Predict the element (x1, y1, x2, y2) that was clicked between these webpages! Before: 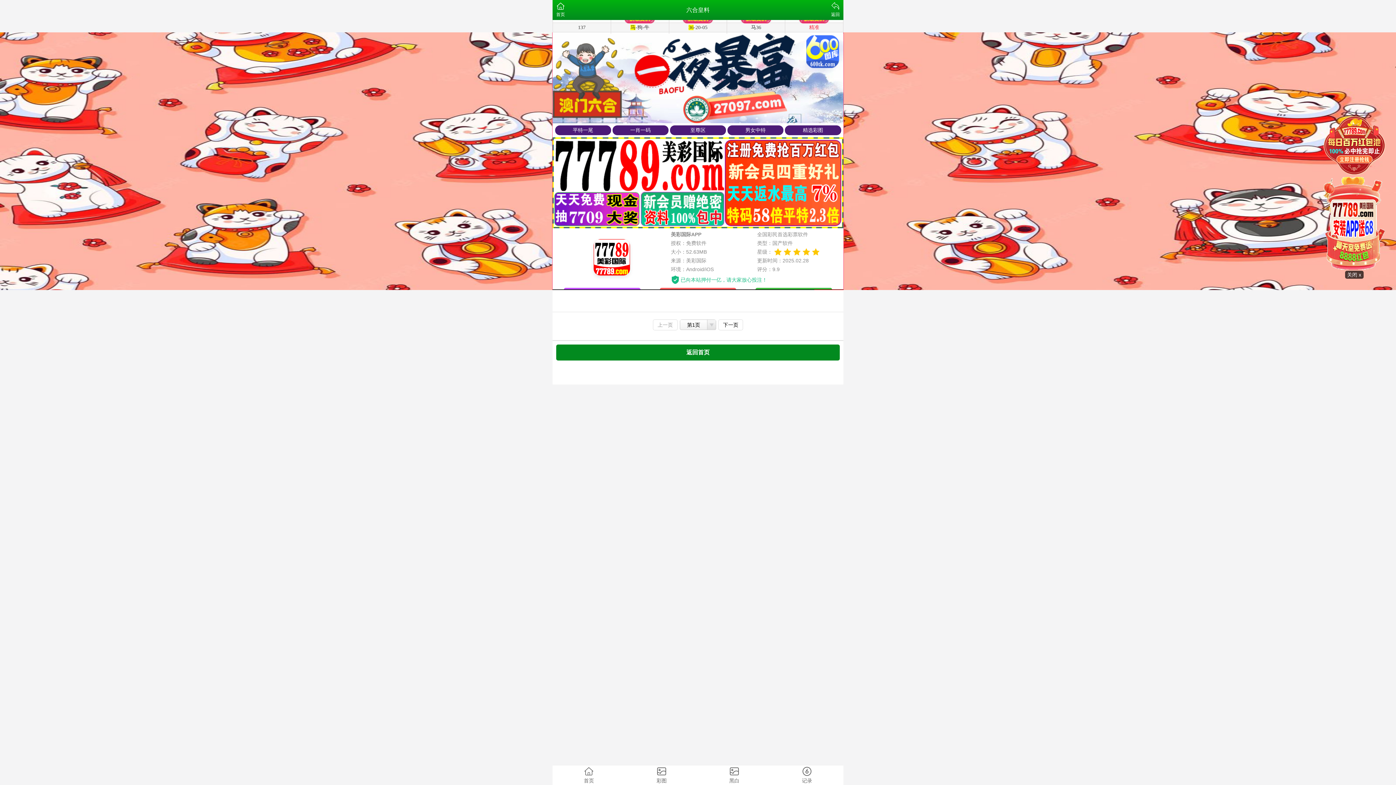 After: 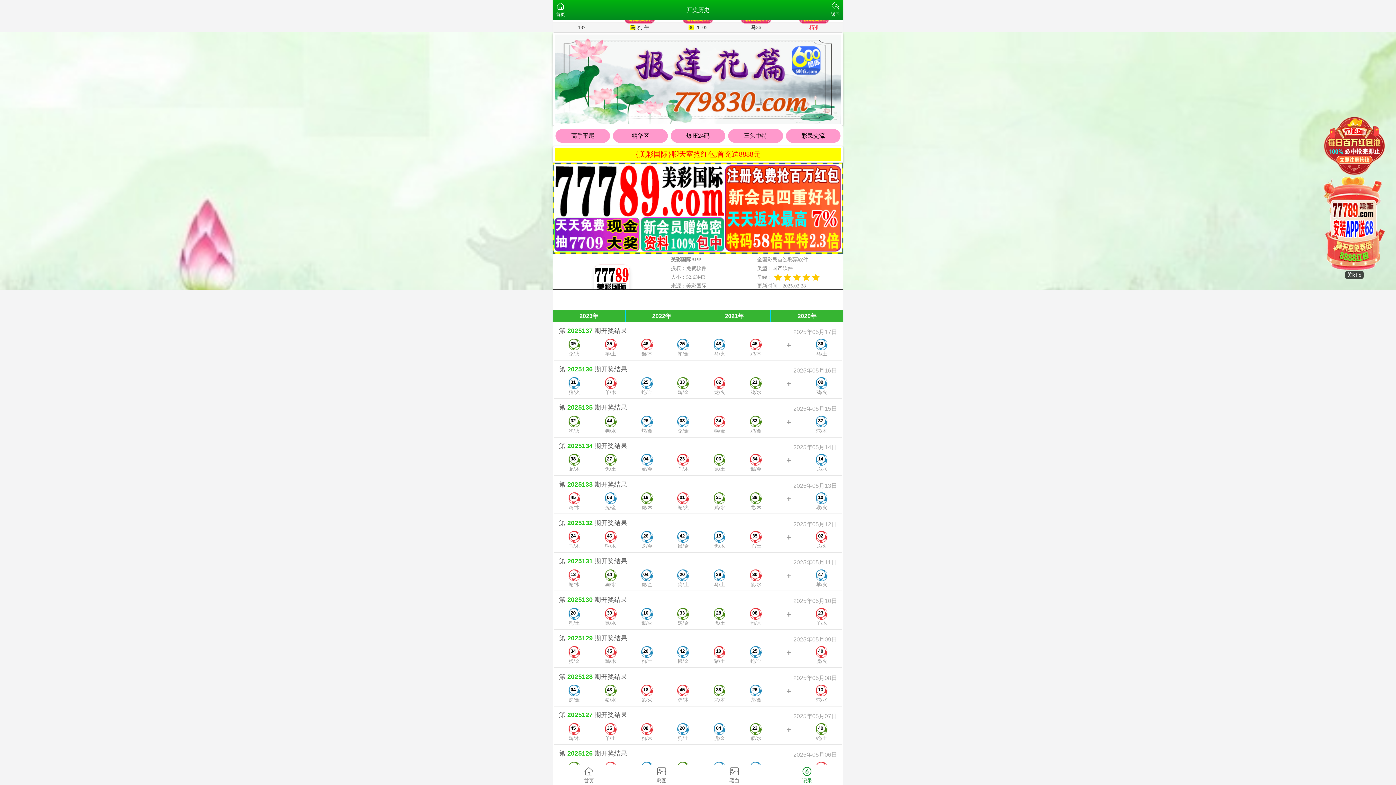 Action: label: 记录 bbox: (770, 765, 843, 785)